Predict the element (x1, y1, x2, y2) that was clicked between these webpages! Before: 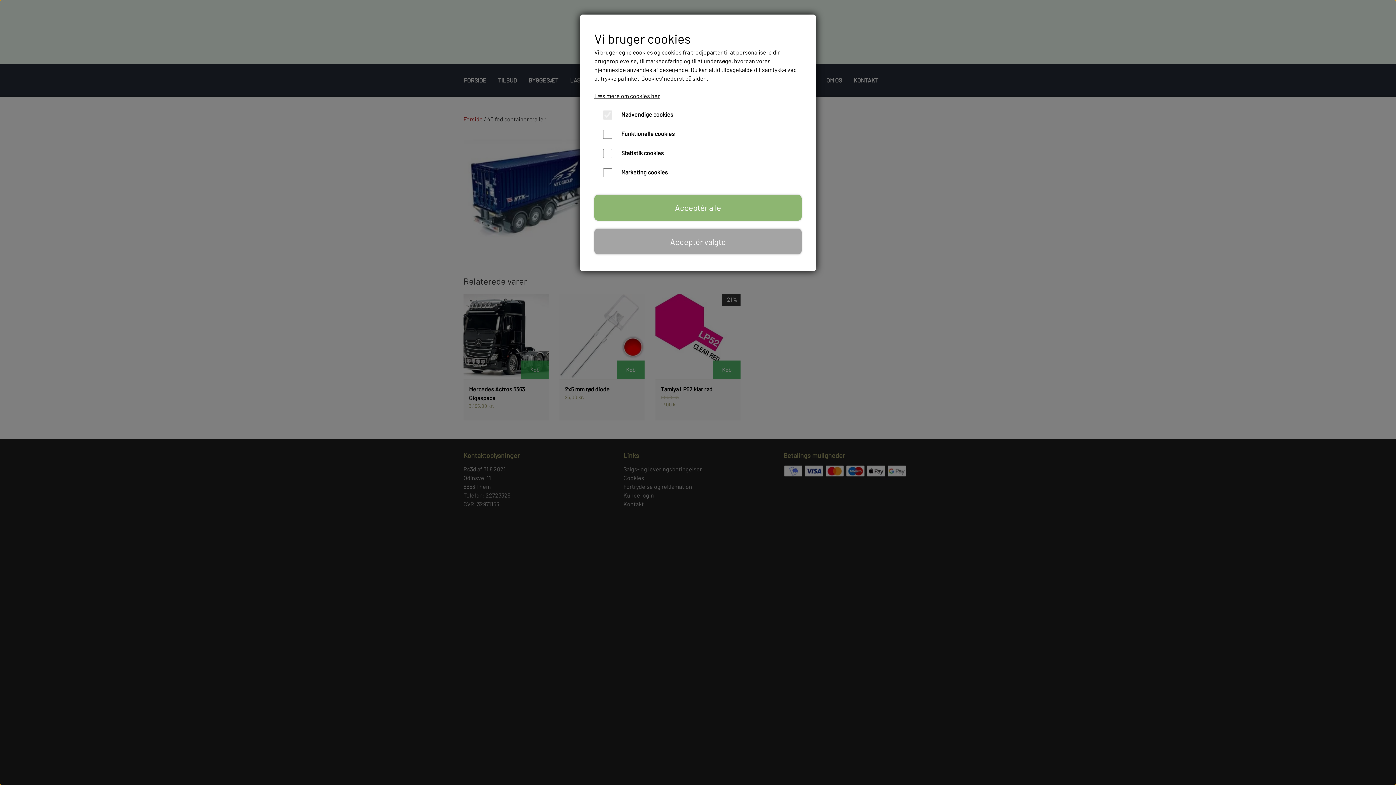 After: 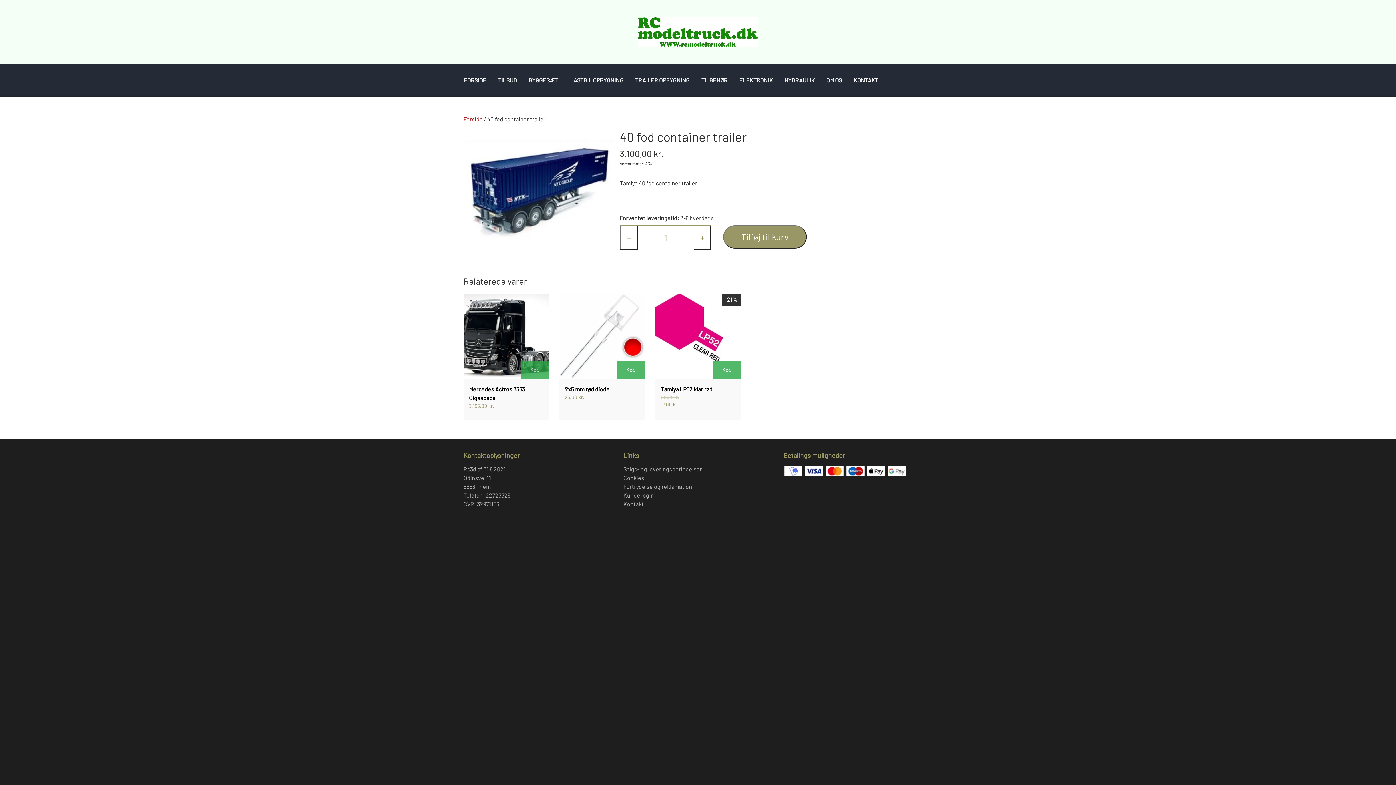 Action: bbox: (594, 228, 801, 254) label: Acceptér valgte